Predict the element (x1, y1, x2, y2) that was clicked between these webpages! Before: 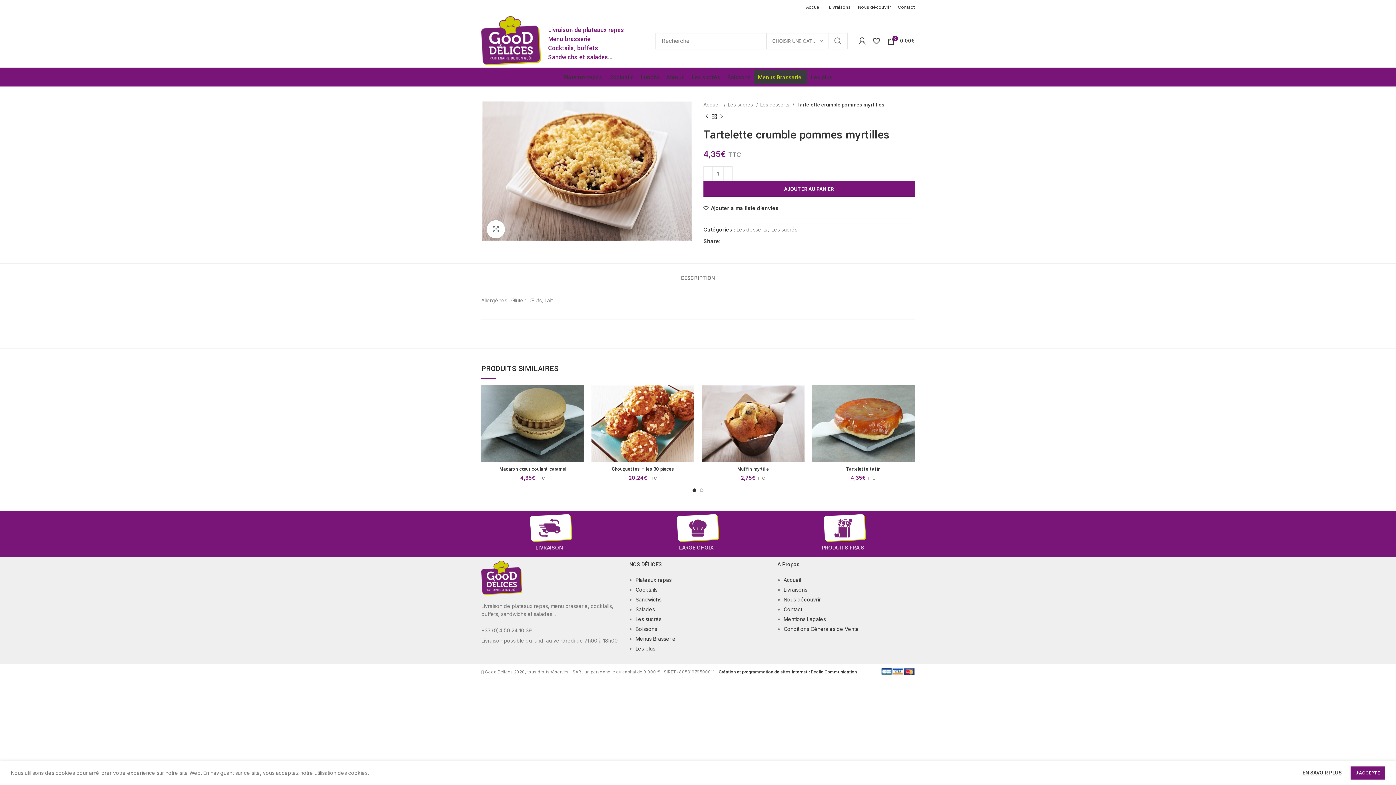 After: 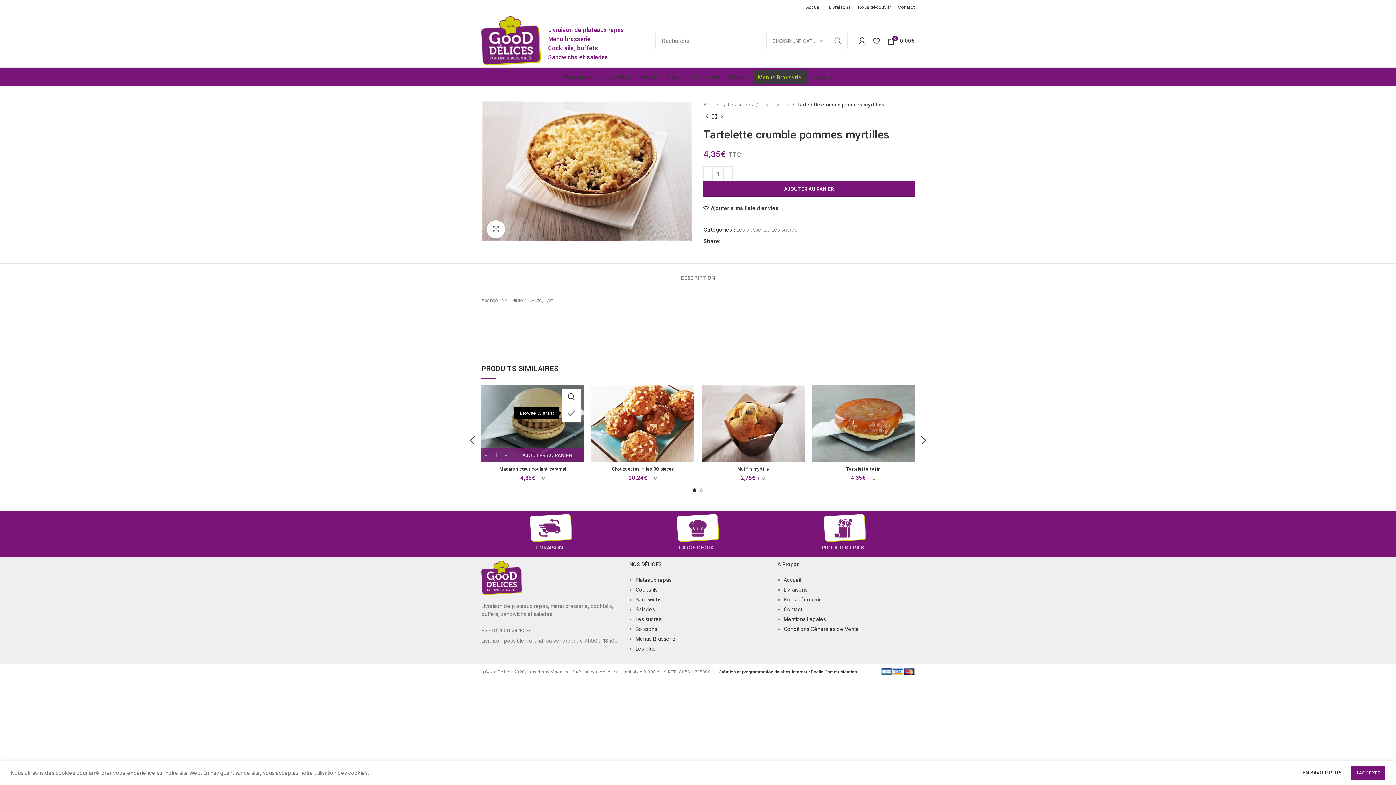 Action: label: Ajouter à ma liste d’envies bbox: (569, 405, 588, 421)